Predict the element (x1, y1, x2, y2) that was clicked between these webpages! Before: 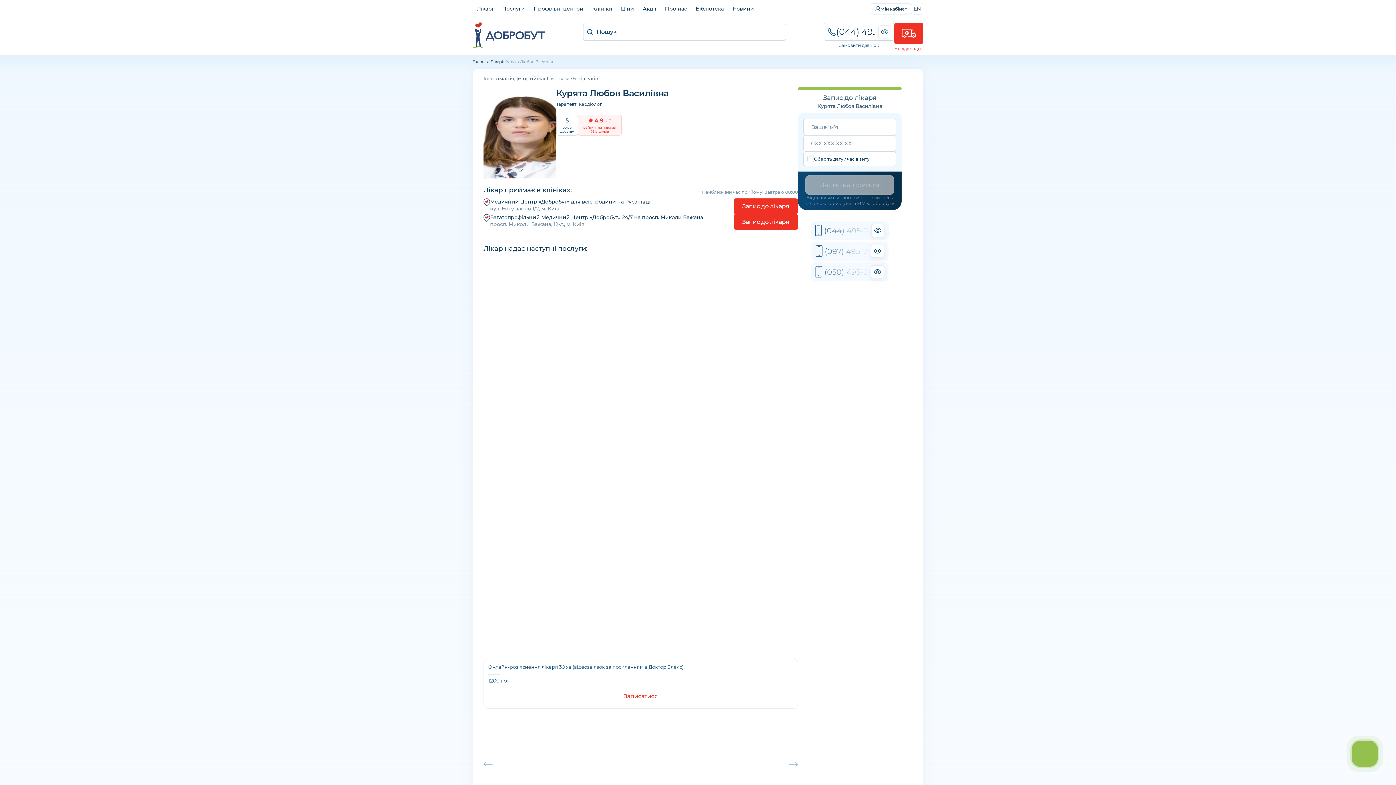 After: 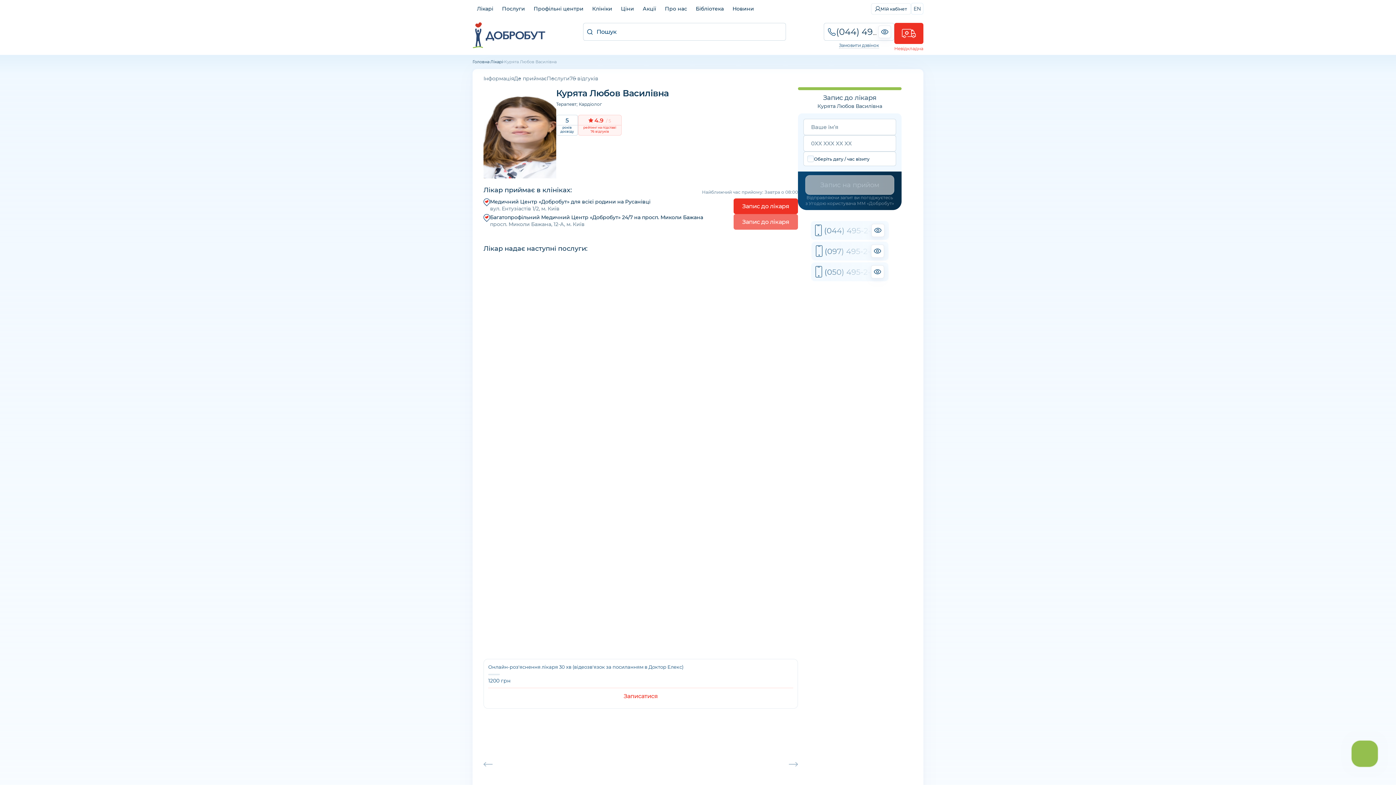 Action: label: Запис до лікаря bbox: (733, 214, 798, 229)